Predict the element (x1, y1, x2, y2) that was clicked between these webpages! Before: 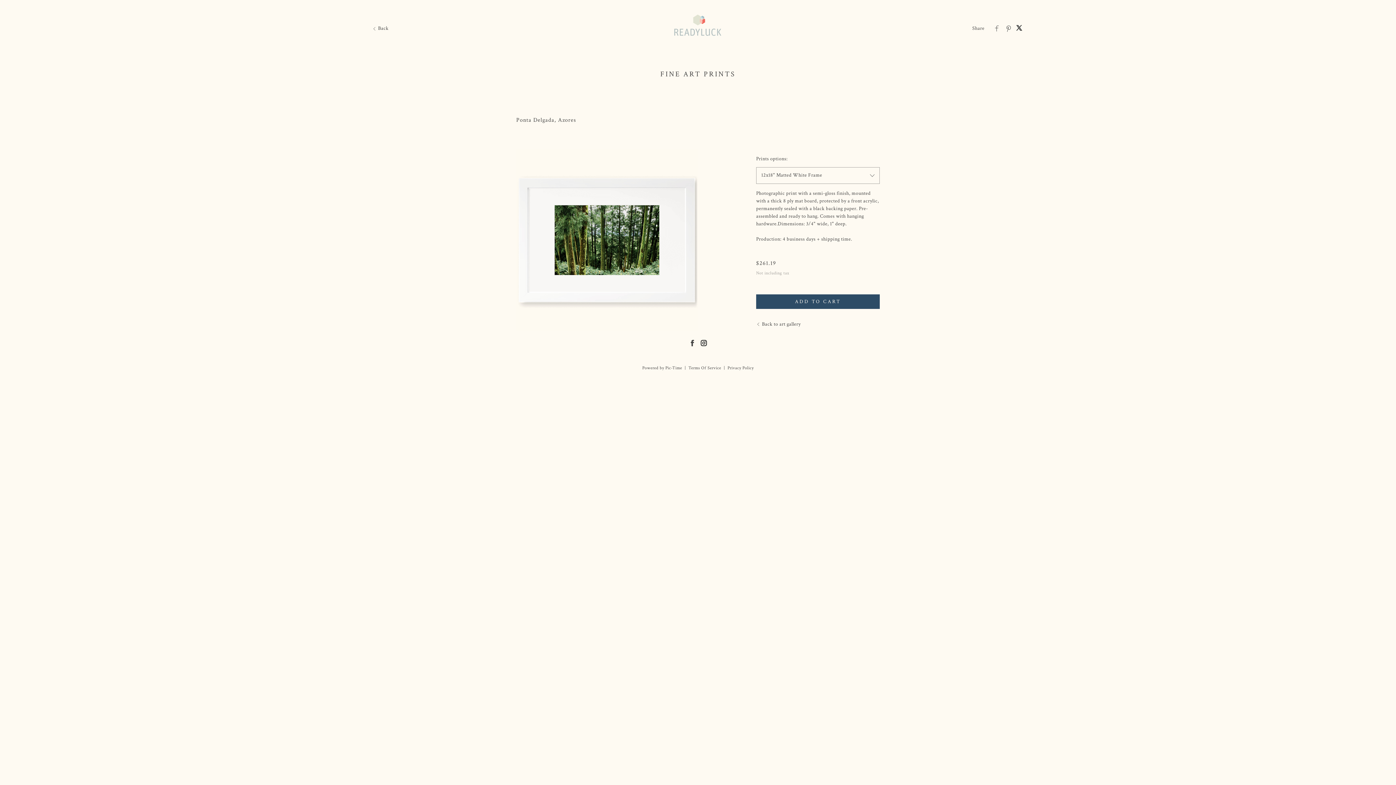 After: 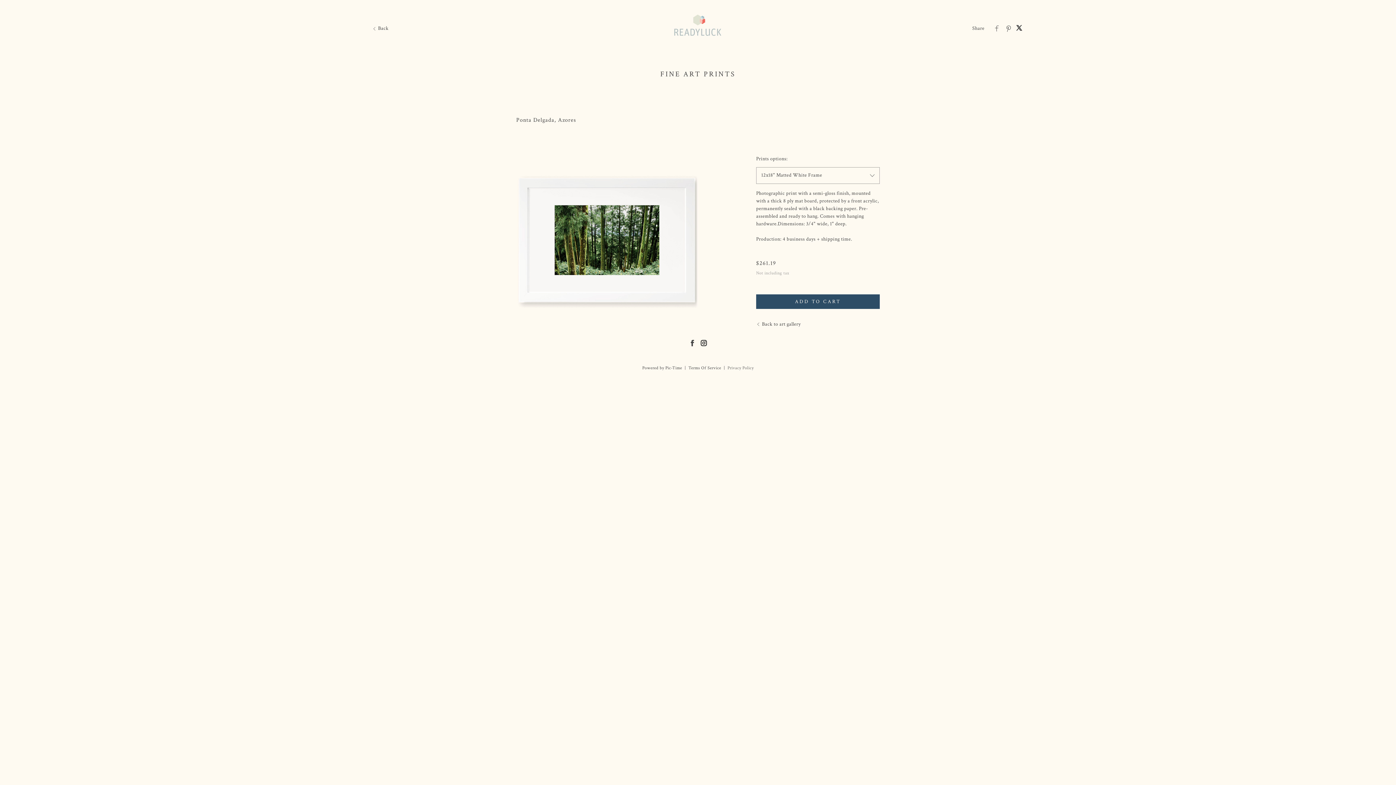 Action: bbox: (731, 370, 761, 376) label: Privacy Policy